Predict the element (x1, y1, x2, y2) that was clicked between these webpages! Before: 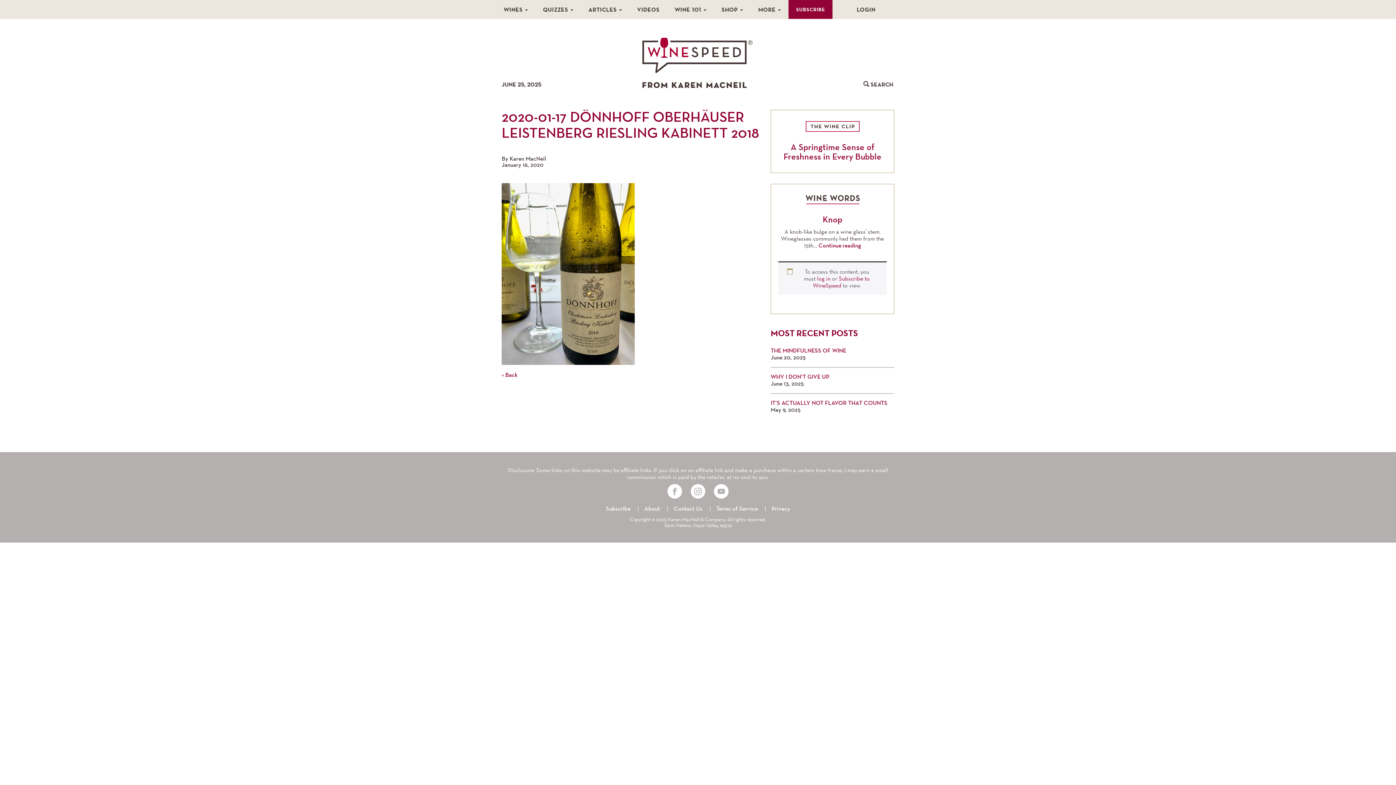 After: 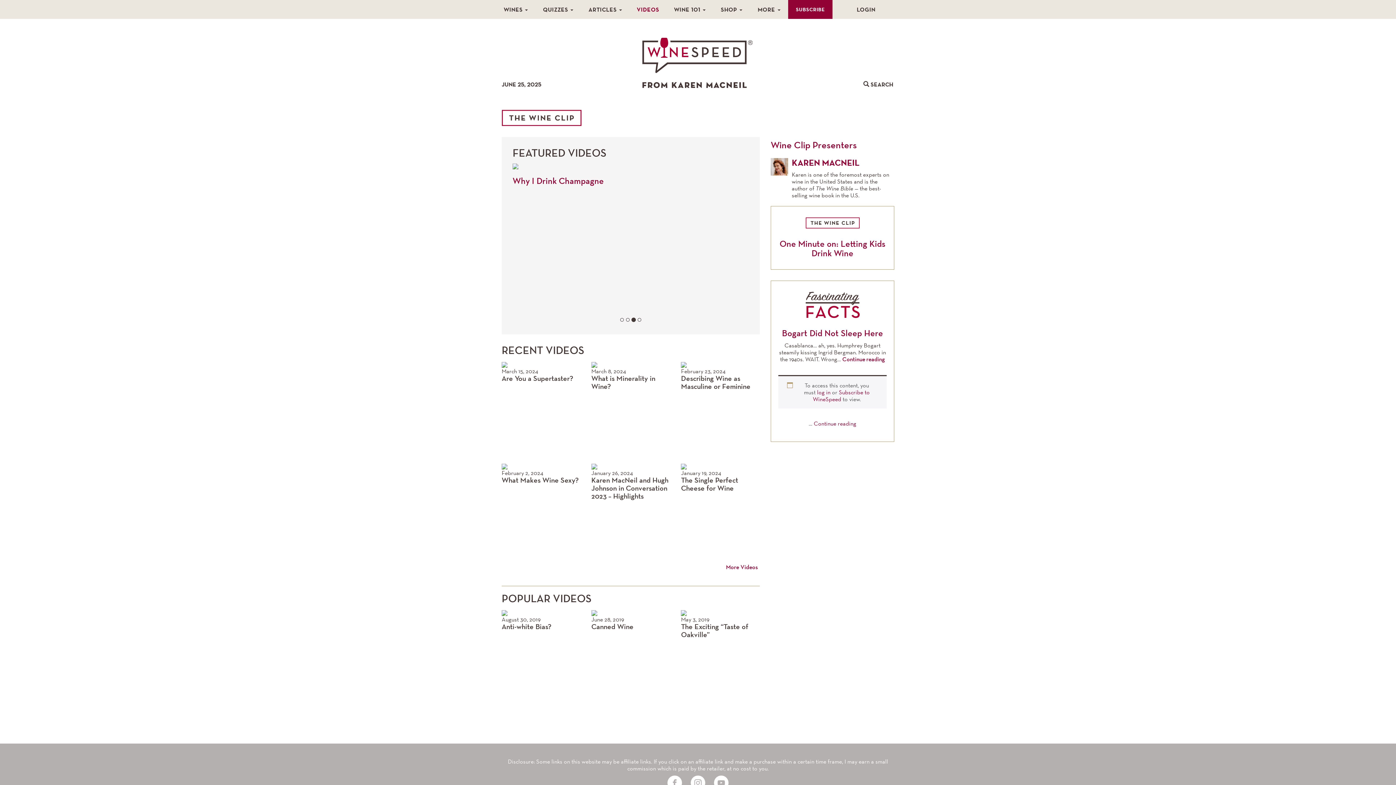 Action: label: VIDEOS bbox: (629, 0, 667, 18)